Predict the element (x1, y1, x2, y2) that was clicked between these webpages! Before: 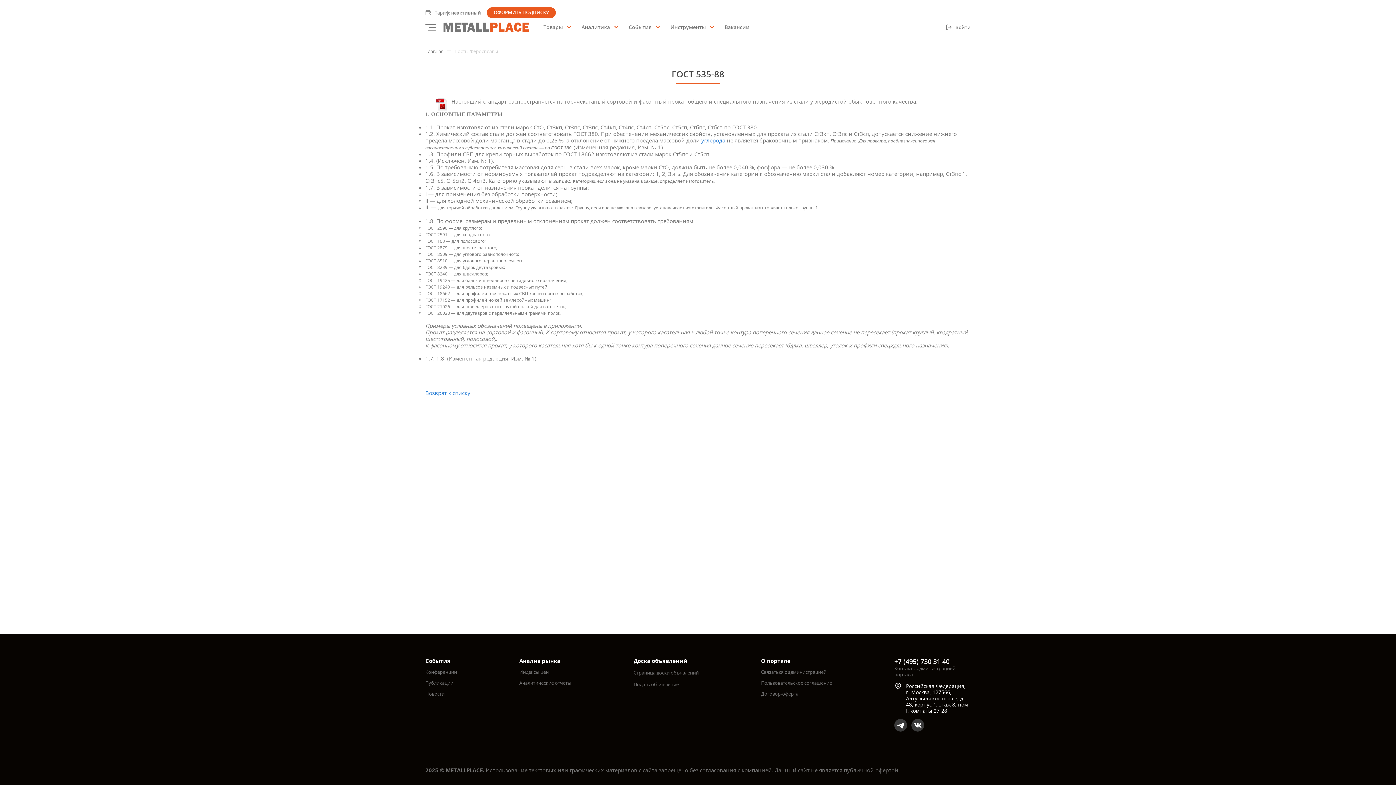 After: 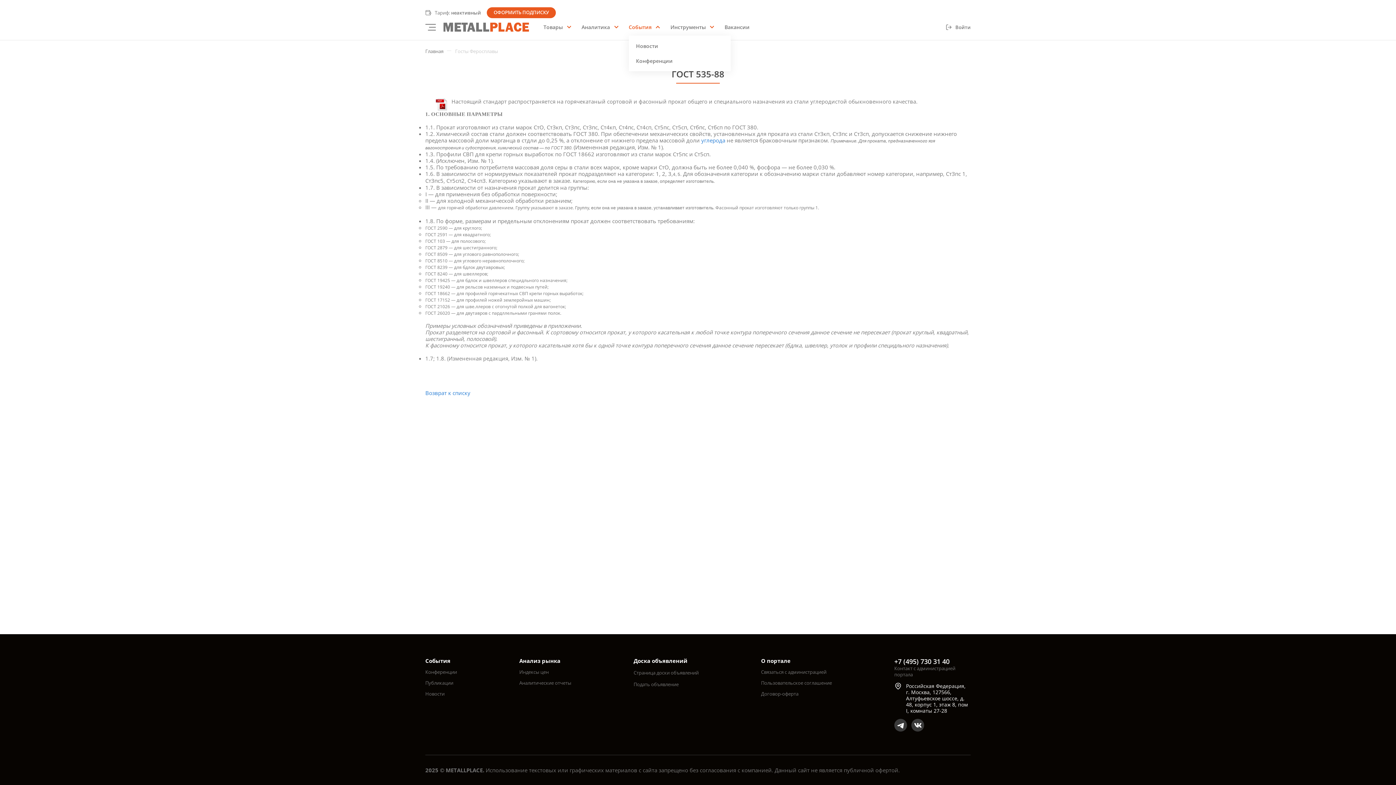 Action: bbox: (628, 24, 660, 30) label: События